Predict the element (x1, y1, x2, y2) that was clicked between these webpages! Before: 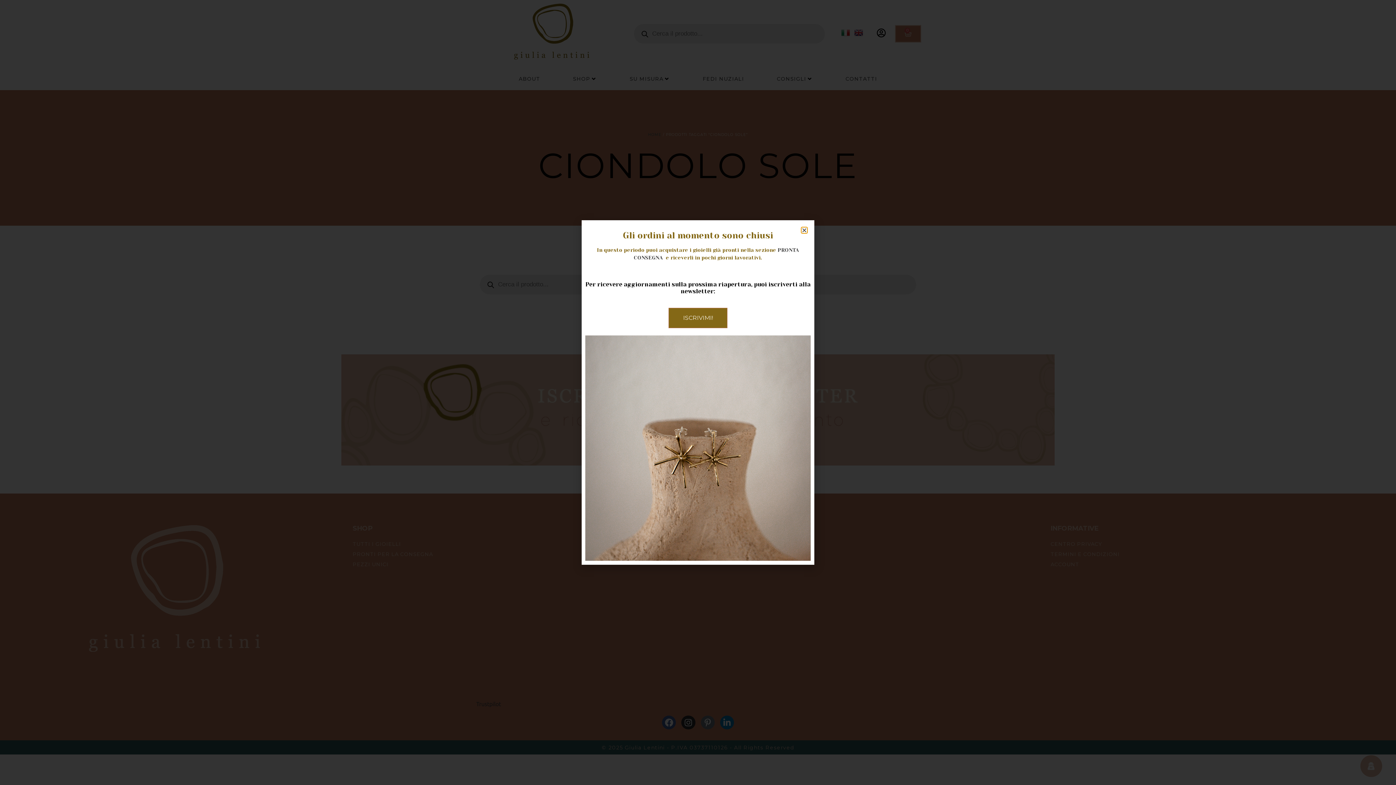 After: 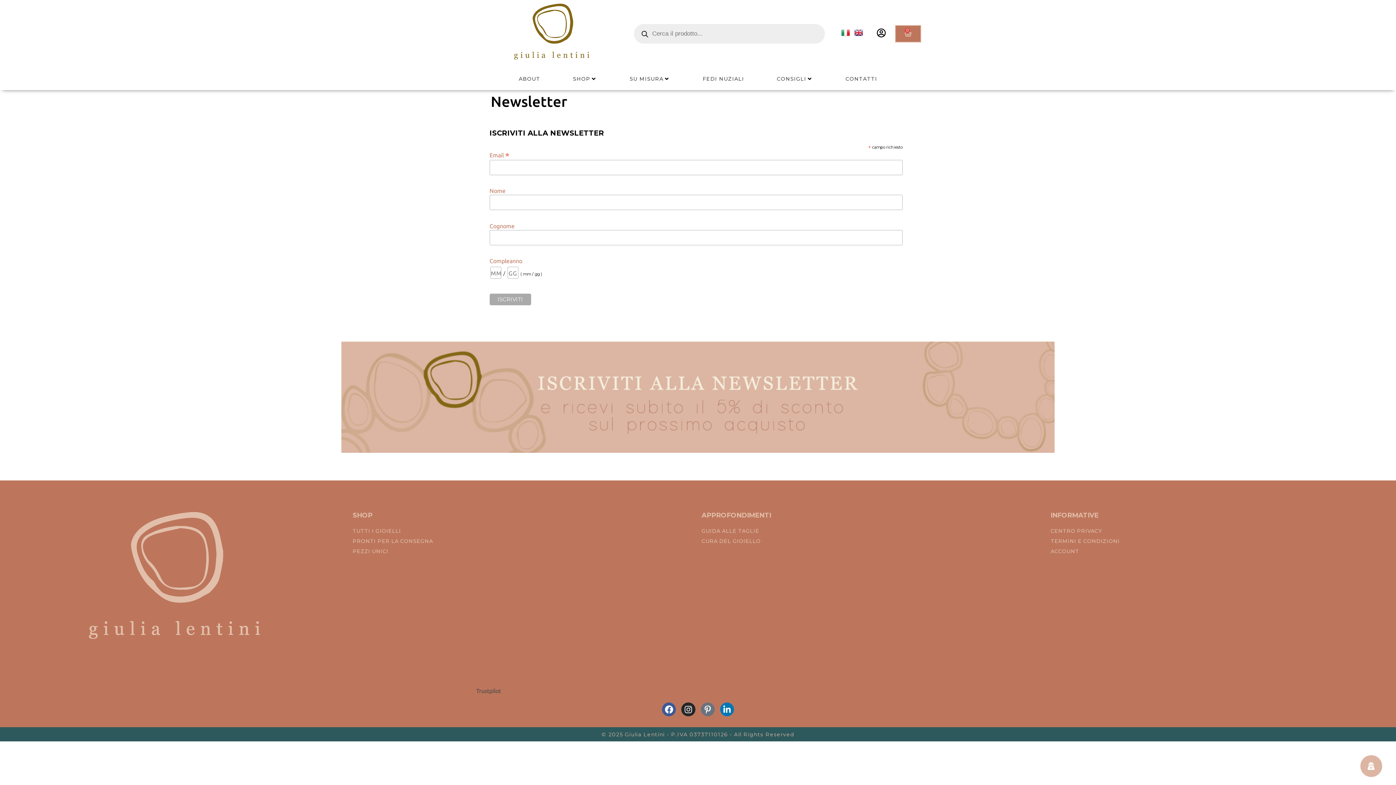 Action: bbox: (668, 307, 727, 328) label: ISCRIVIMI!